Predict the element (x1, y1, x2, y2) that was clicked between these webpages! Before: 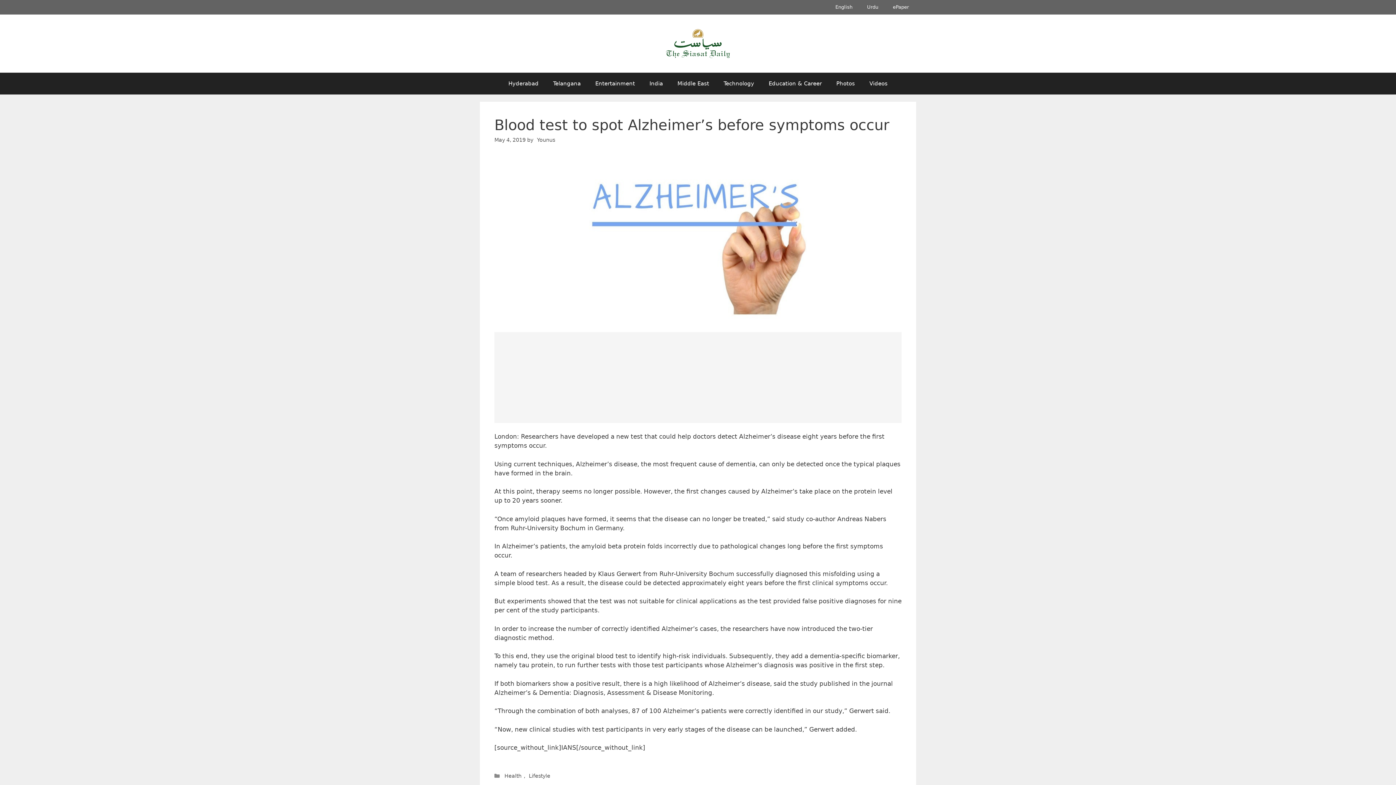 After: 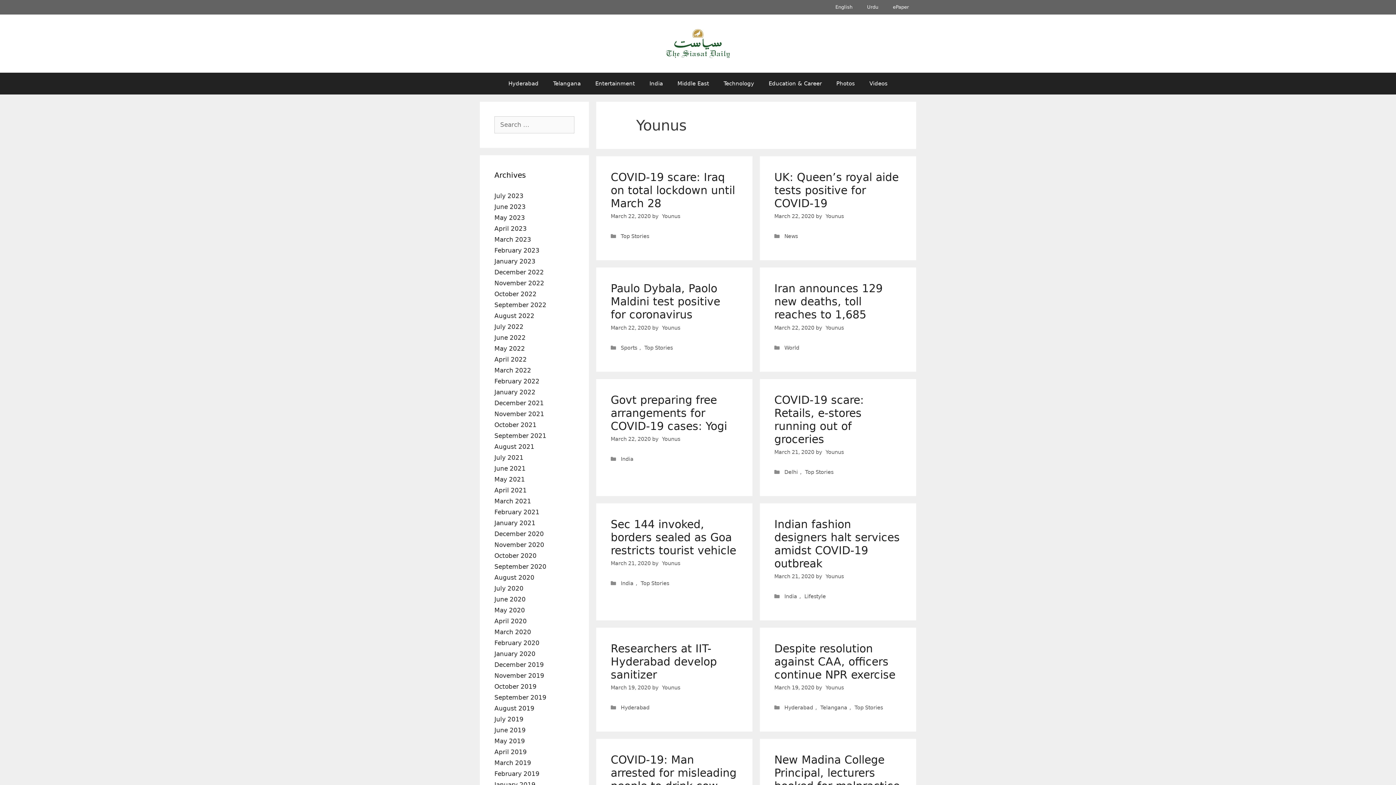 Action: bbox: (534, 135, 557, 144) label: Younus